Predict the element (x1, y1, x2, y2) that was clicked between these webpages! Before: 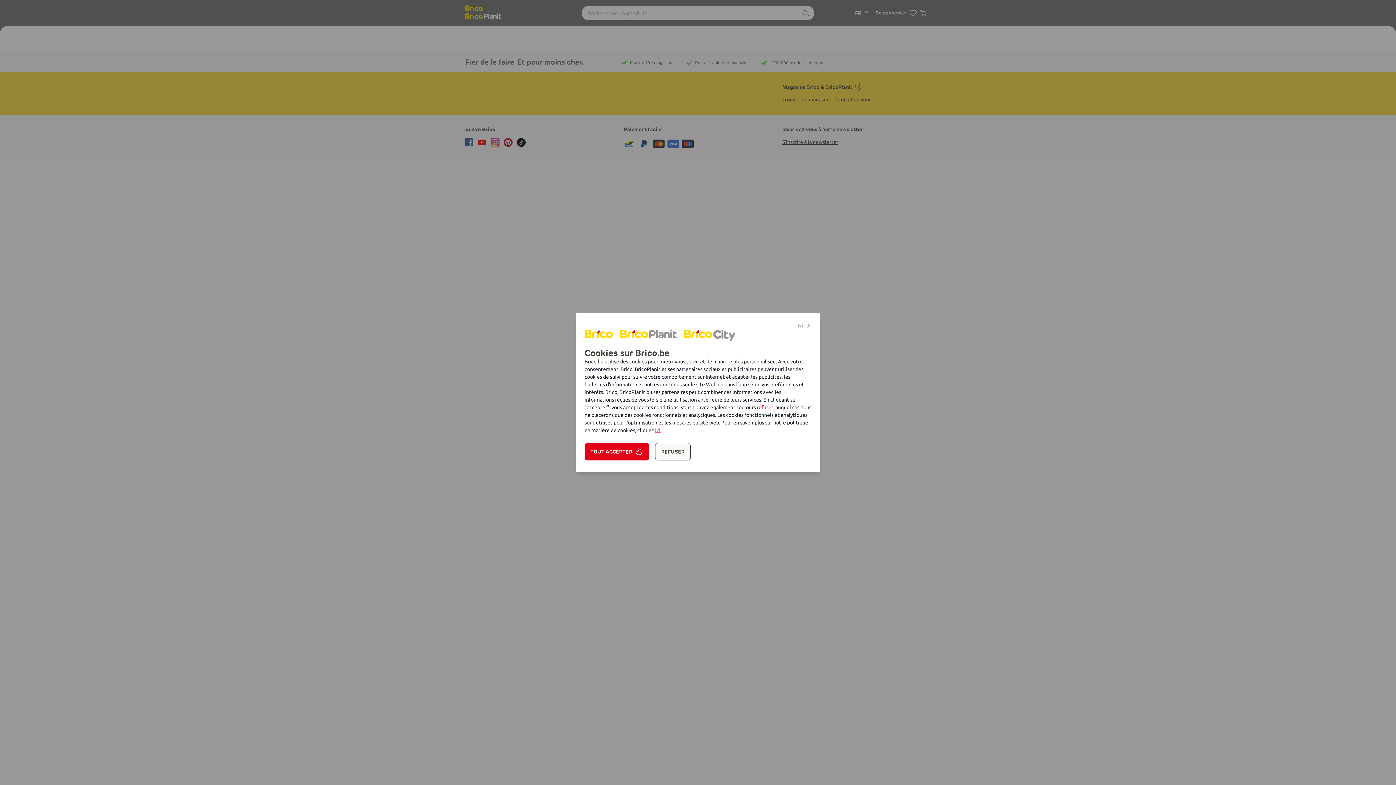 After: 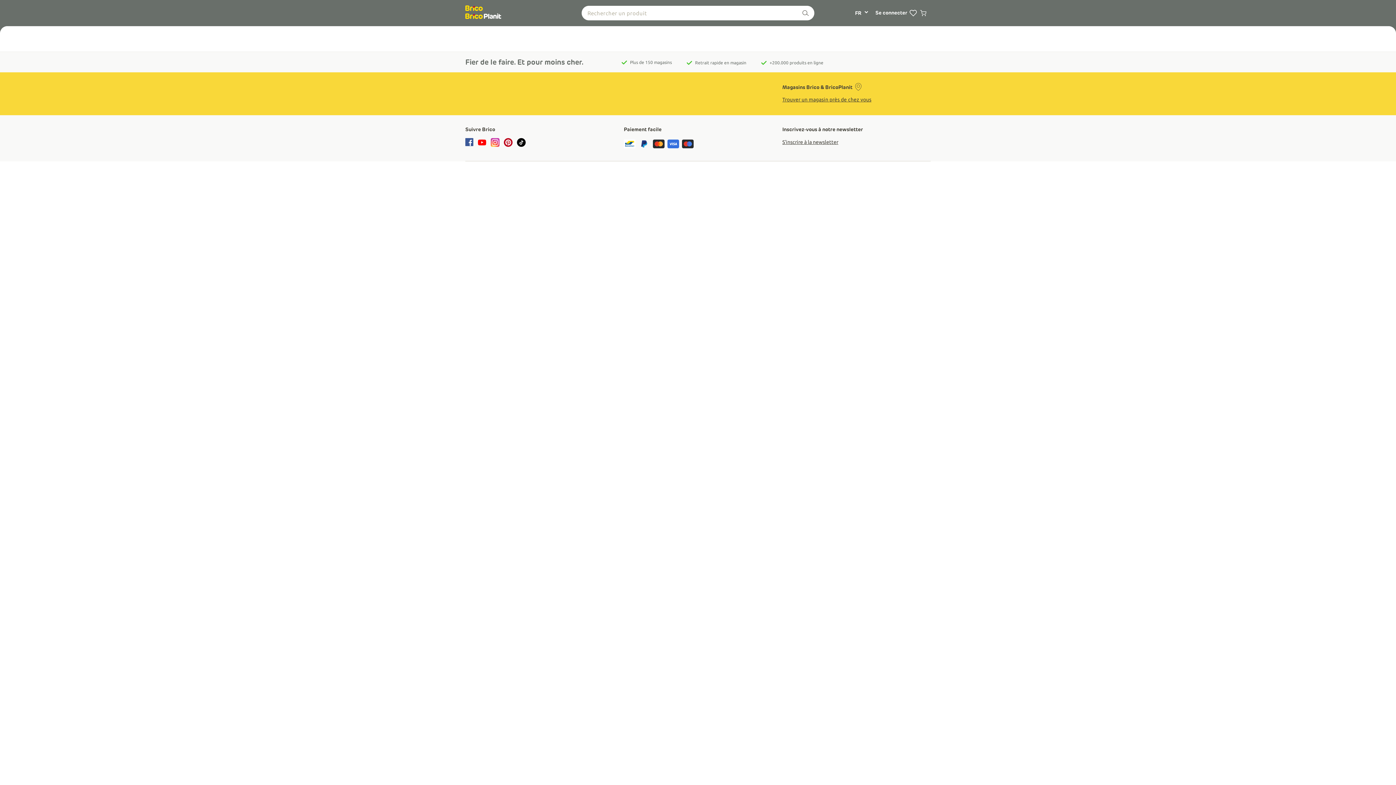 Action: label: refuser bbox: (757, 404, 773, 410)